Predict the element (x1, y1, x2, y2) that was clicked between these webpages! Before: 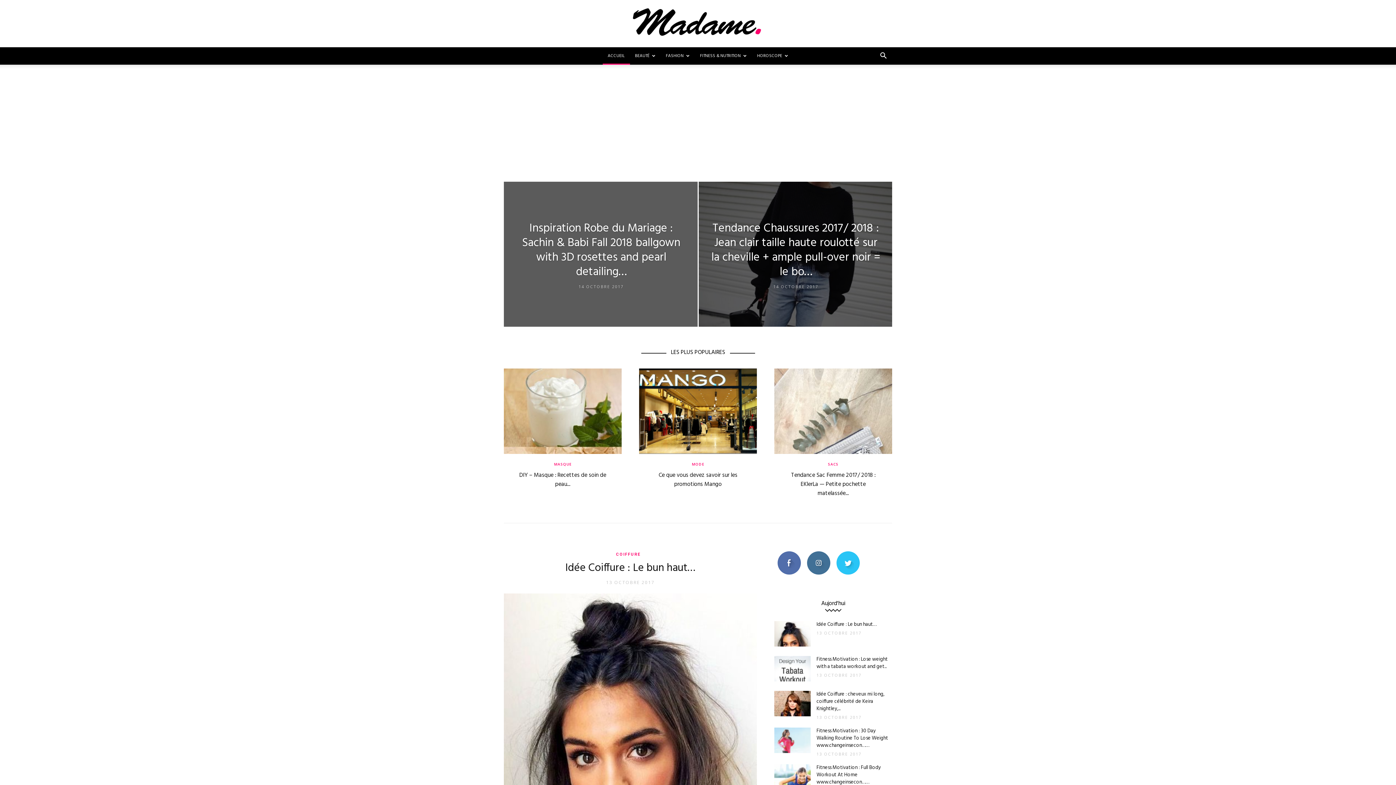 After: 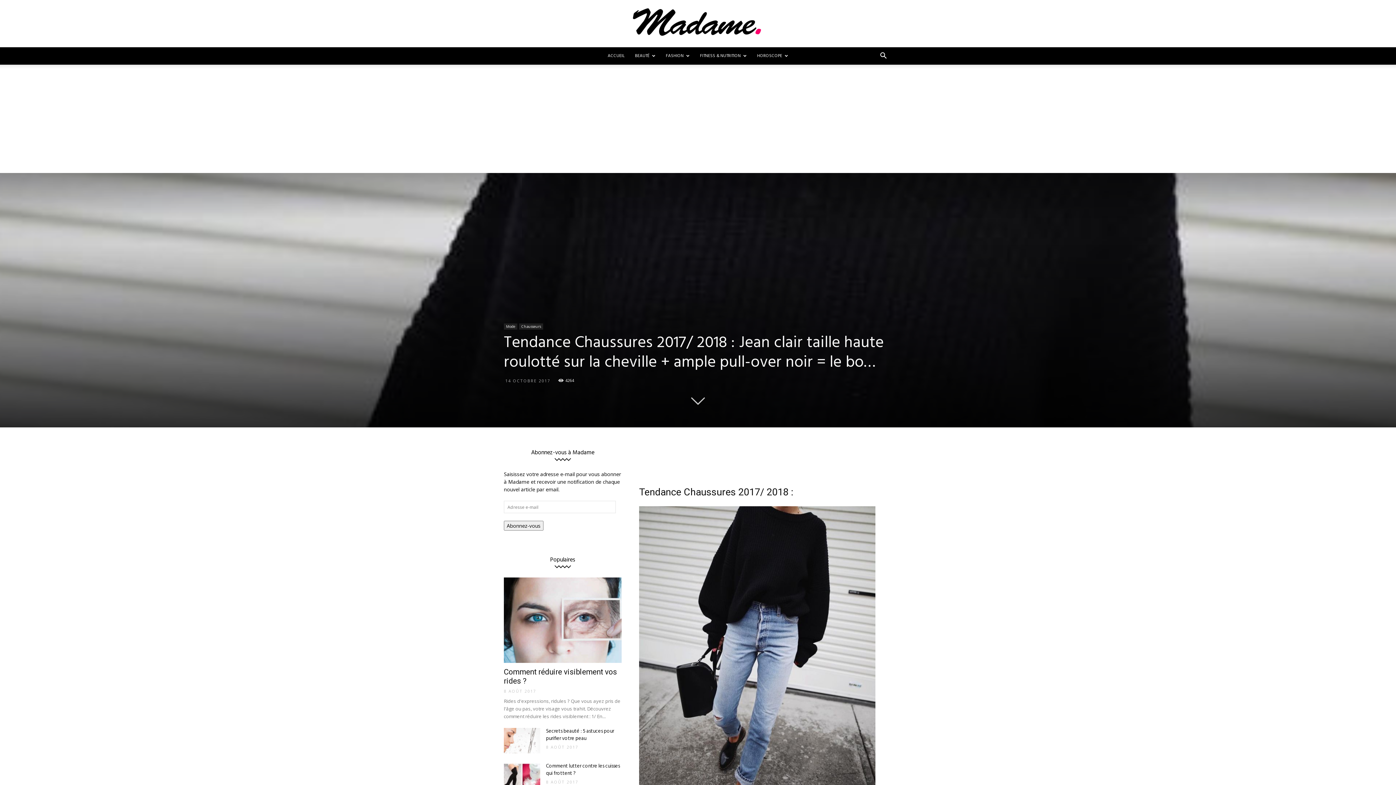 Action: bbox: (698, 181, 892, 349)